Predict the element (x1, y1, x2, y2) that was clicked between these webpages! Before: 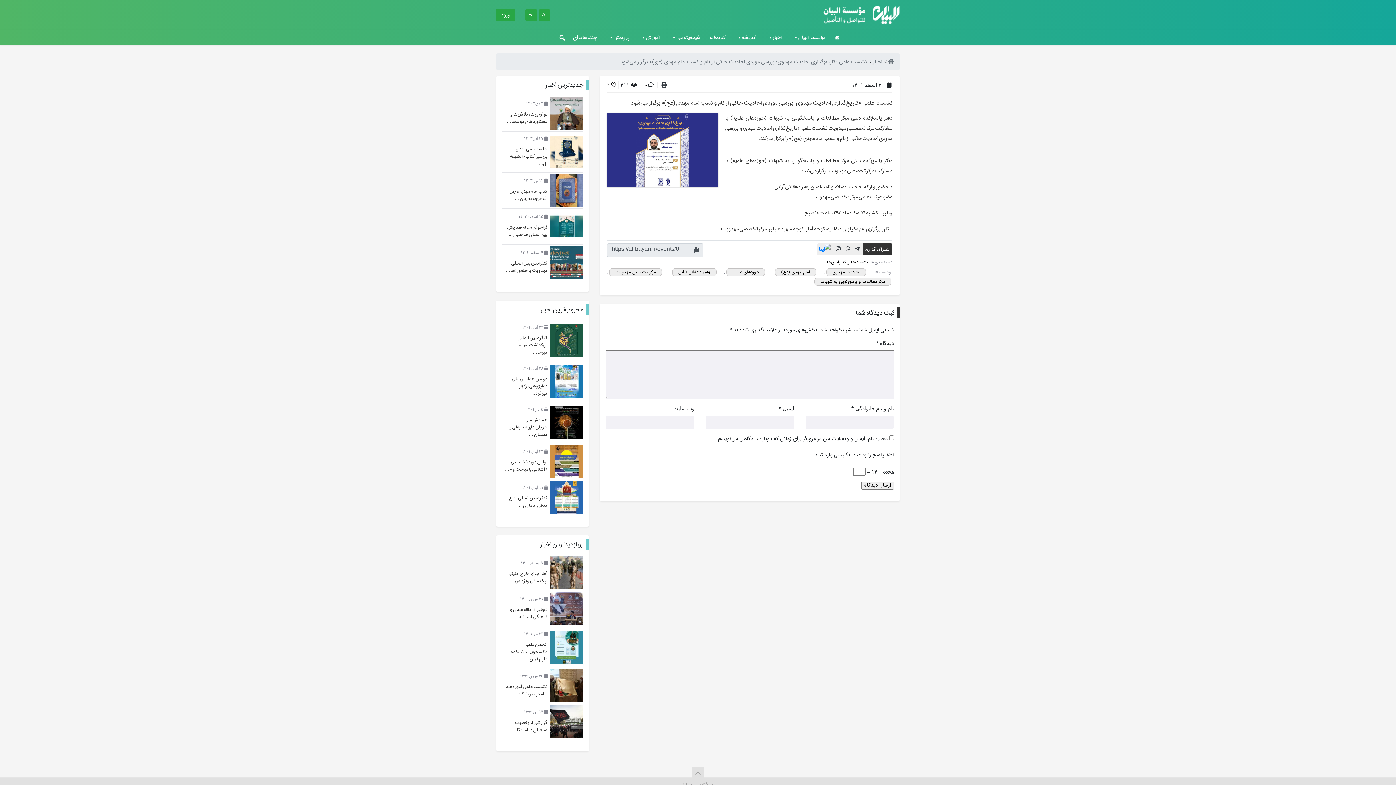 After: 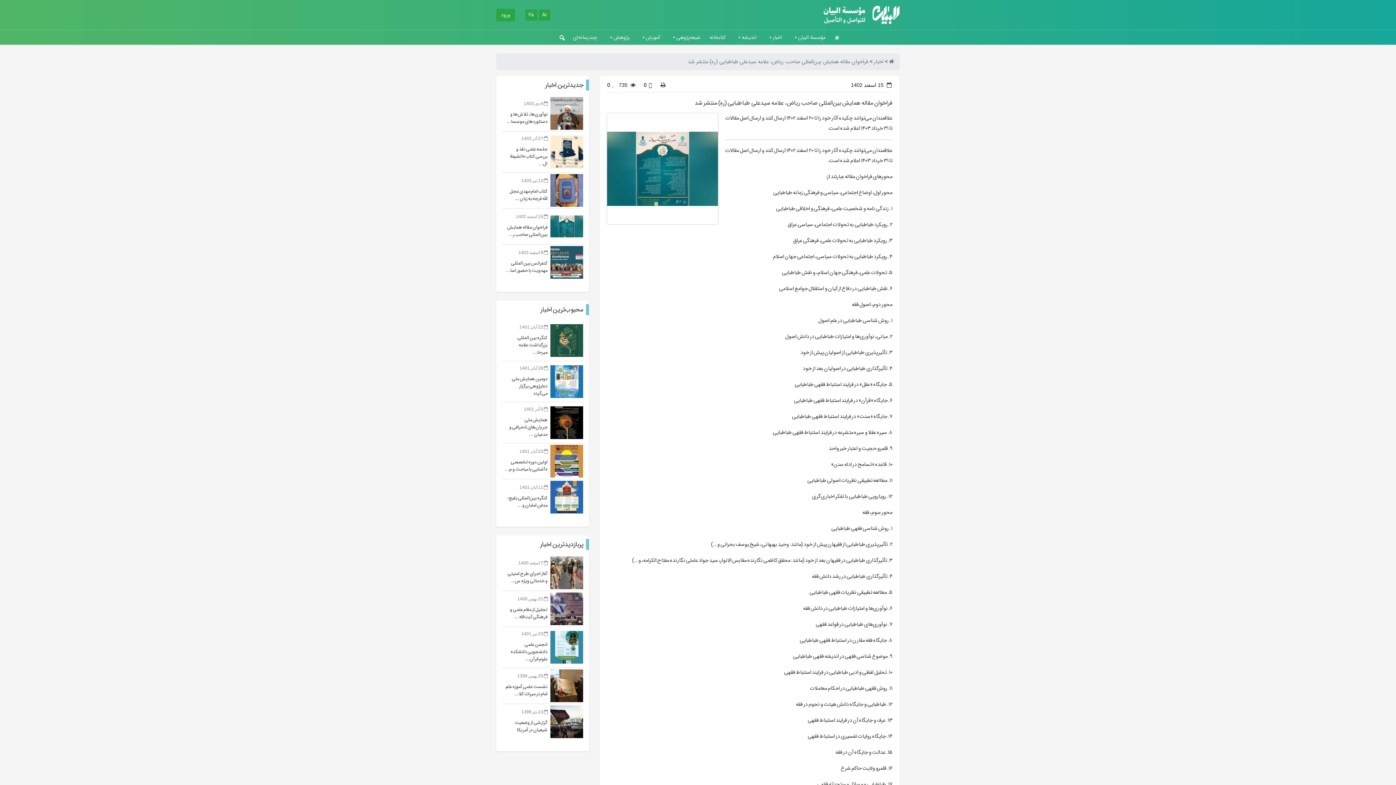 Action: bbox: (550, 222, 583, 230)